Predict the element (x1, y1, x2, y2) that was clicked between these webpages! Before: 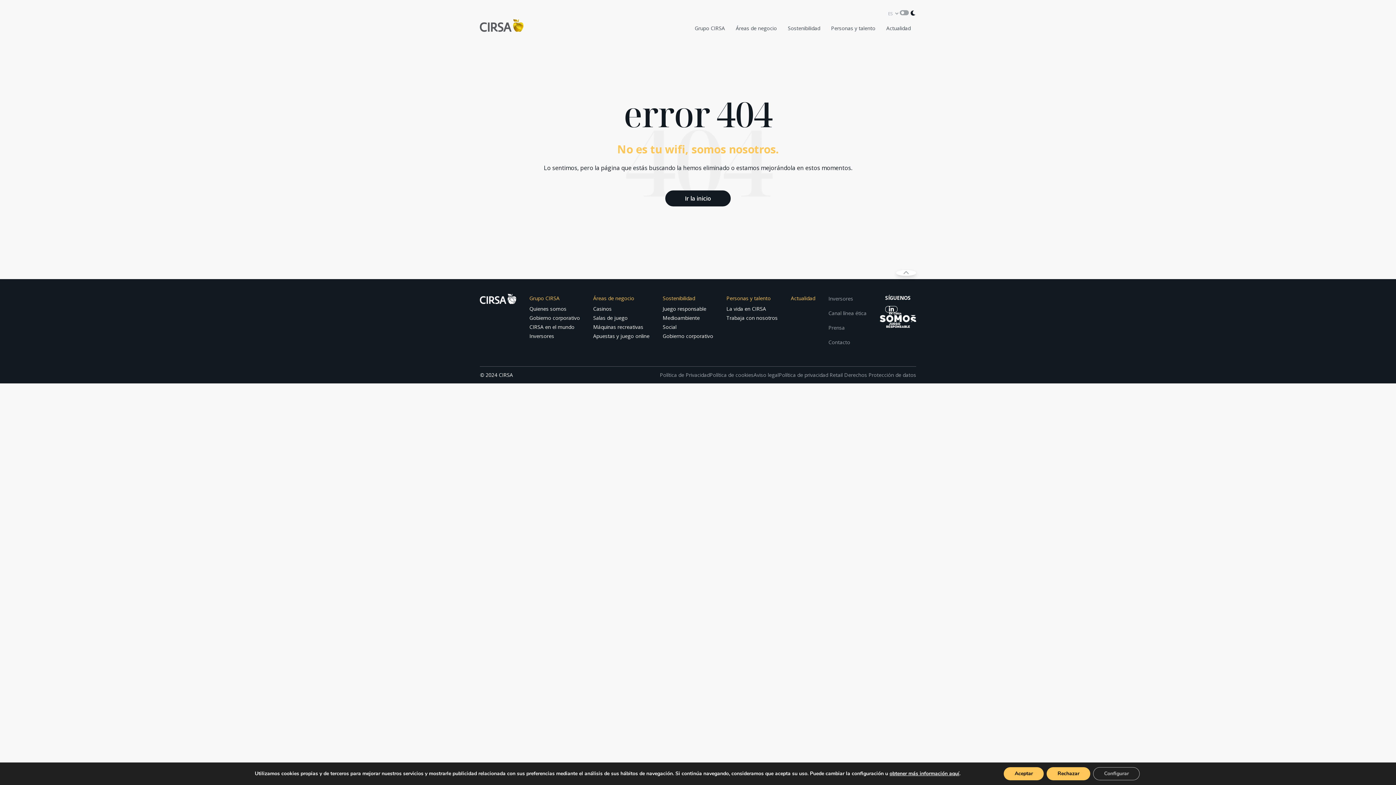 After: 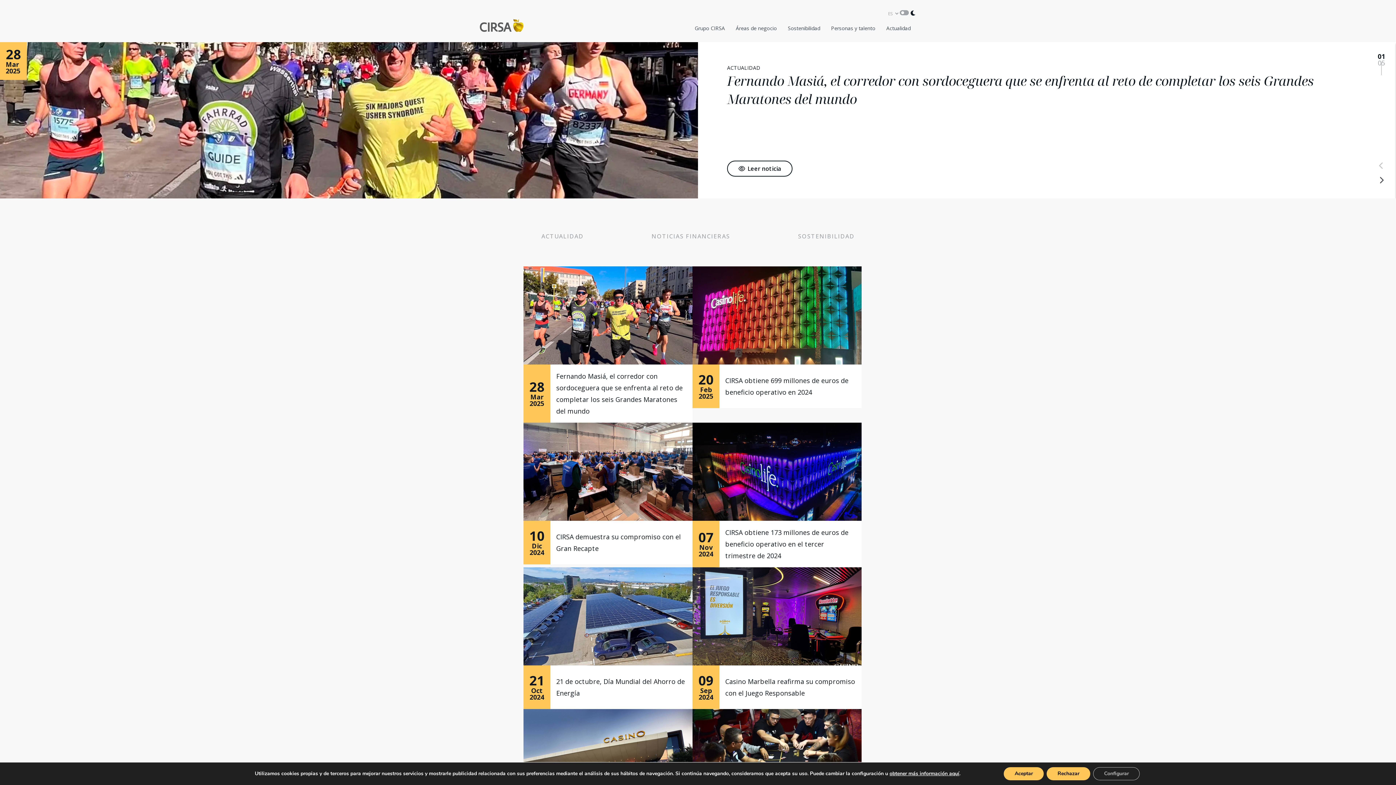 Action: bbox: (881, 23, 916, 33) label: Actualidad